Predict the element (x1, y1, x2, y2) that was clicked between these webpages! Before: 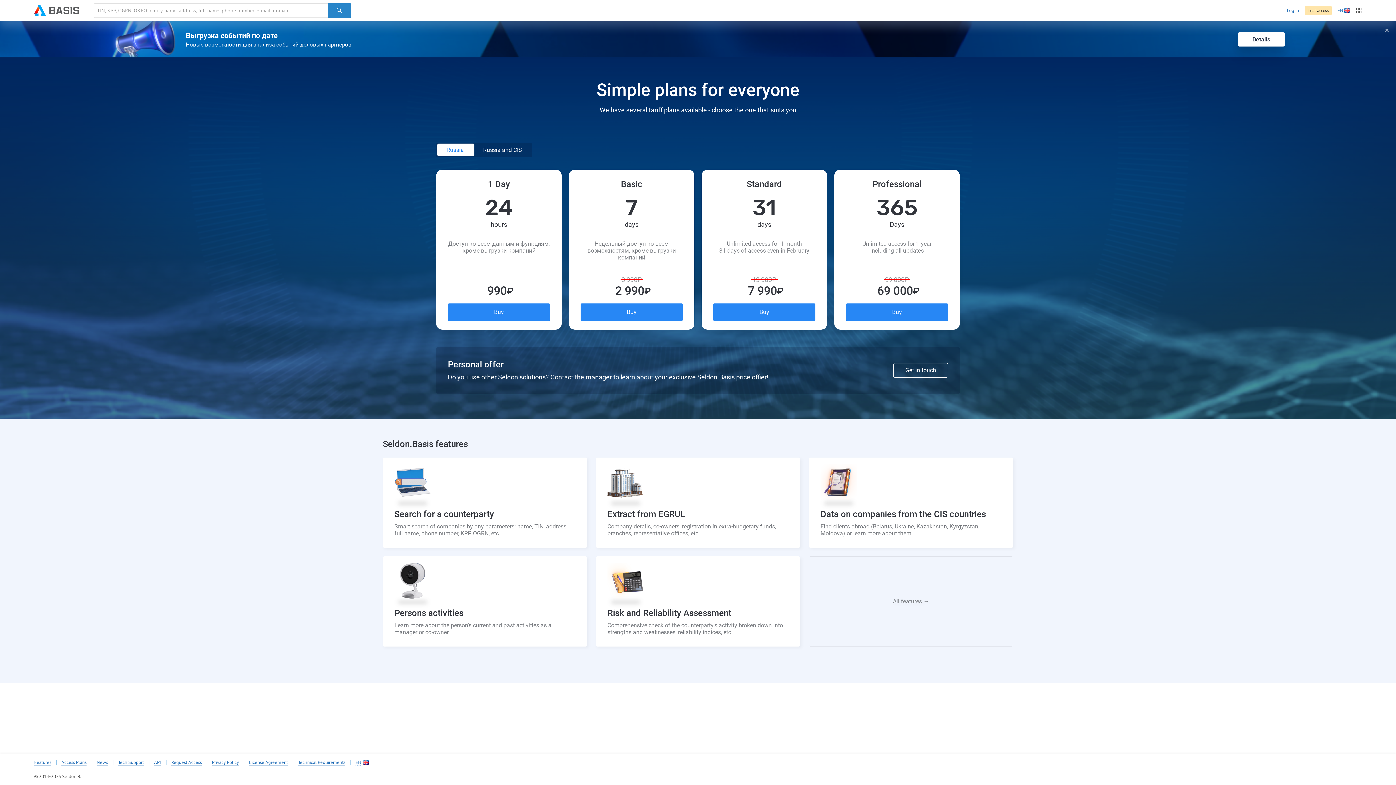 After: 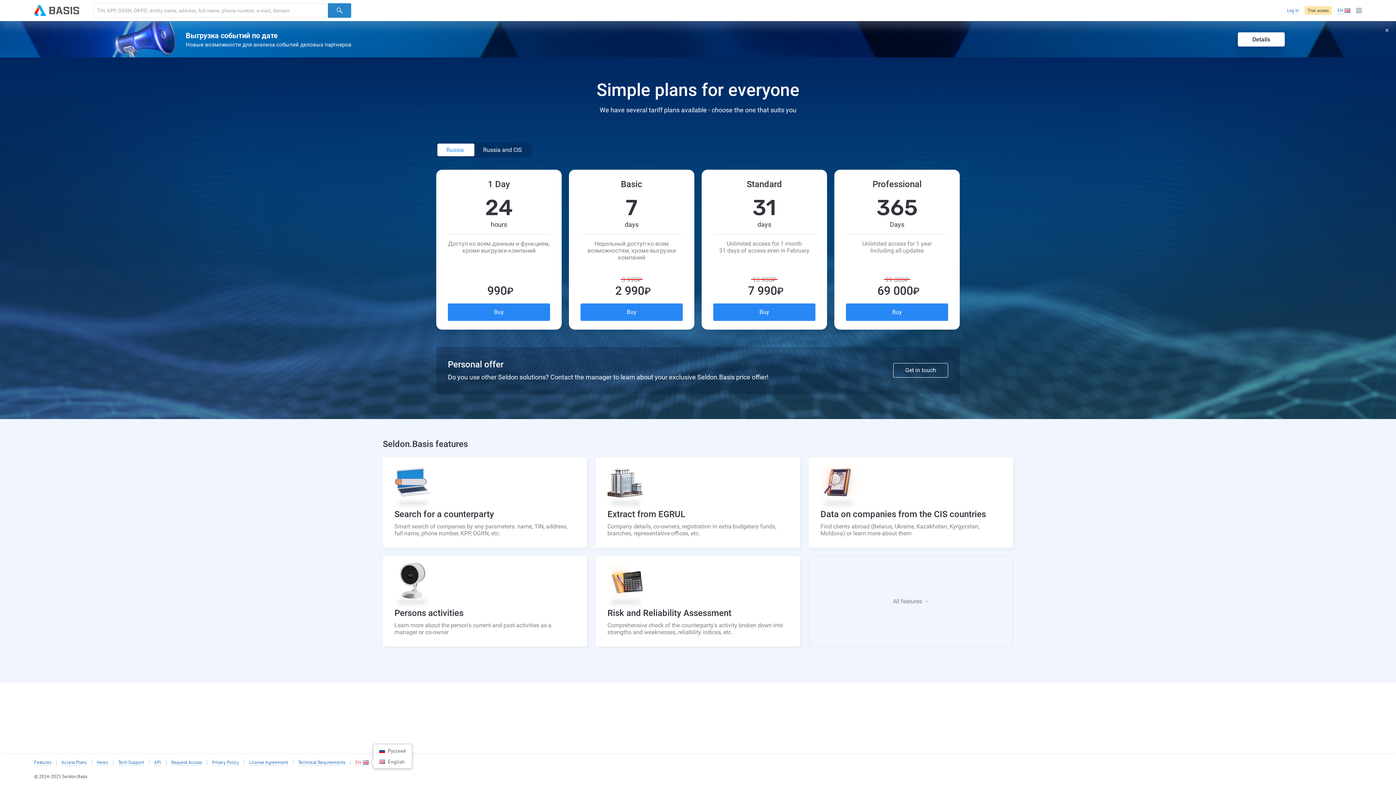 Action: bbox: (355, 760, 368, 765) label: EN